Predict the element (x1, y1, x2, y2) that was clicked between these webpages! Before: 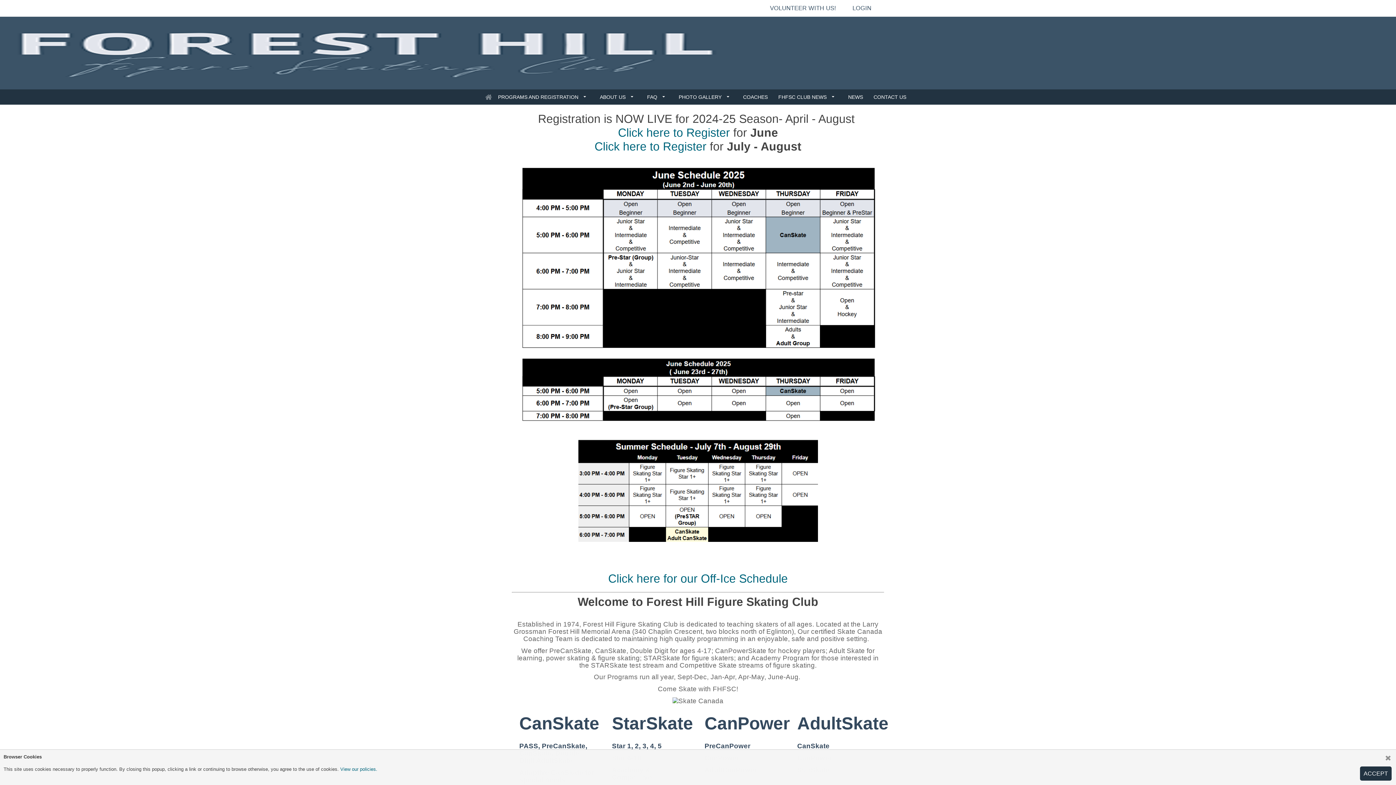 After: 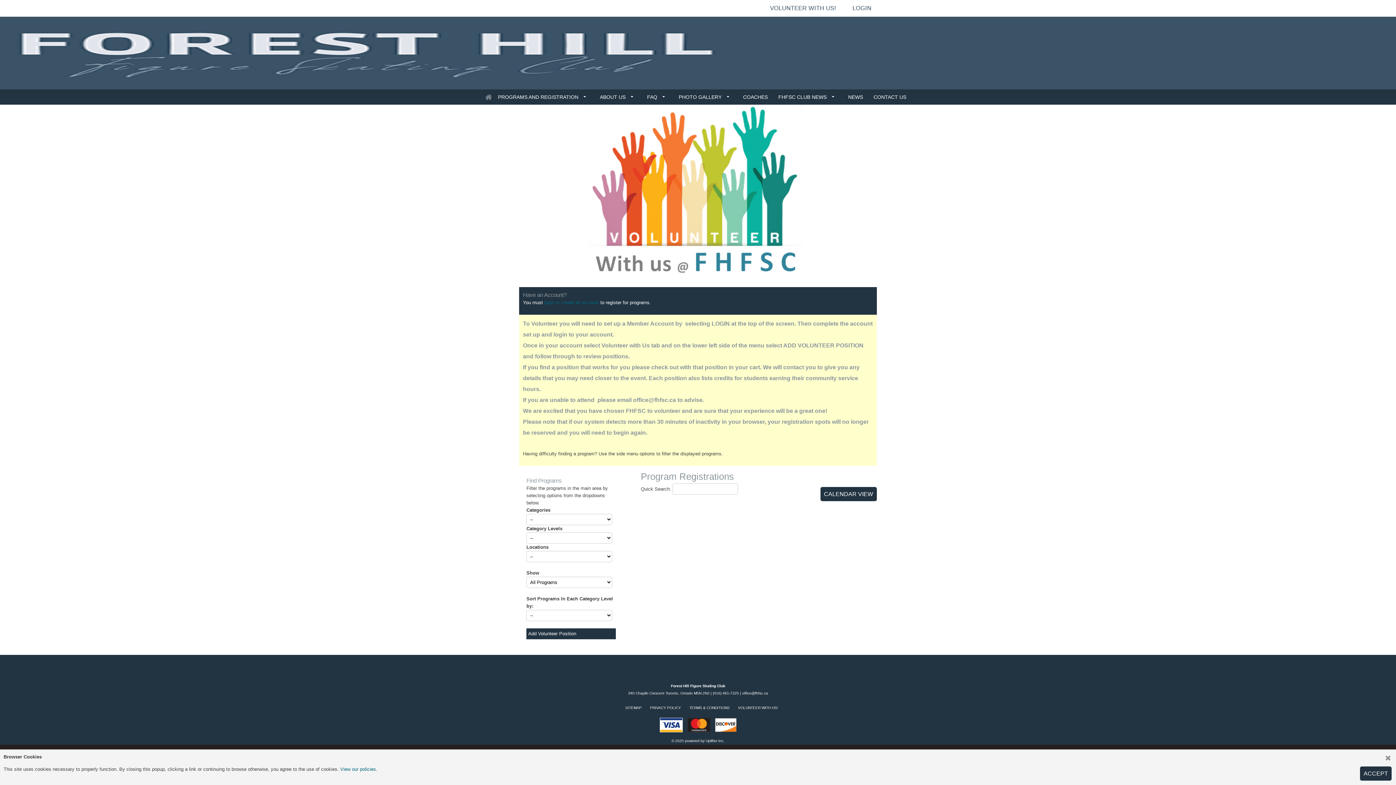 Action: bbox: (768, 0, 838, 16) label: VOLUNTEER WITH US!